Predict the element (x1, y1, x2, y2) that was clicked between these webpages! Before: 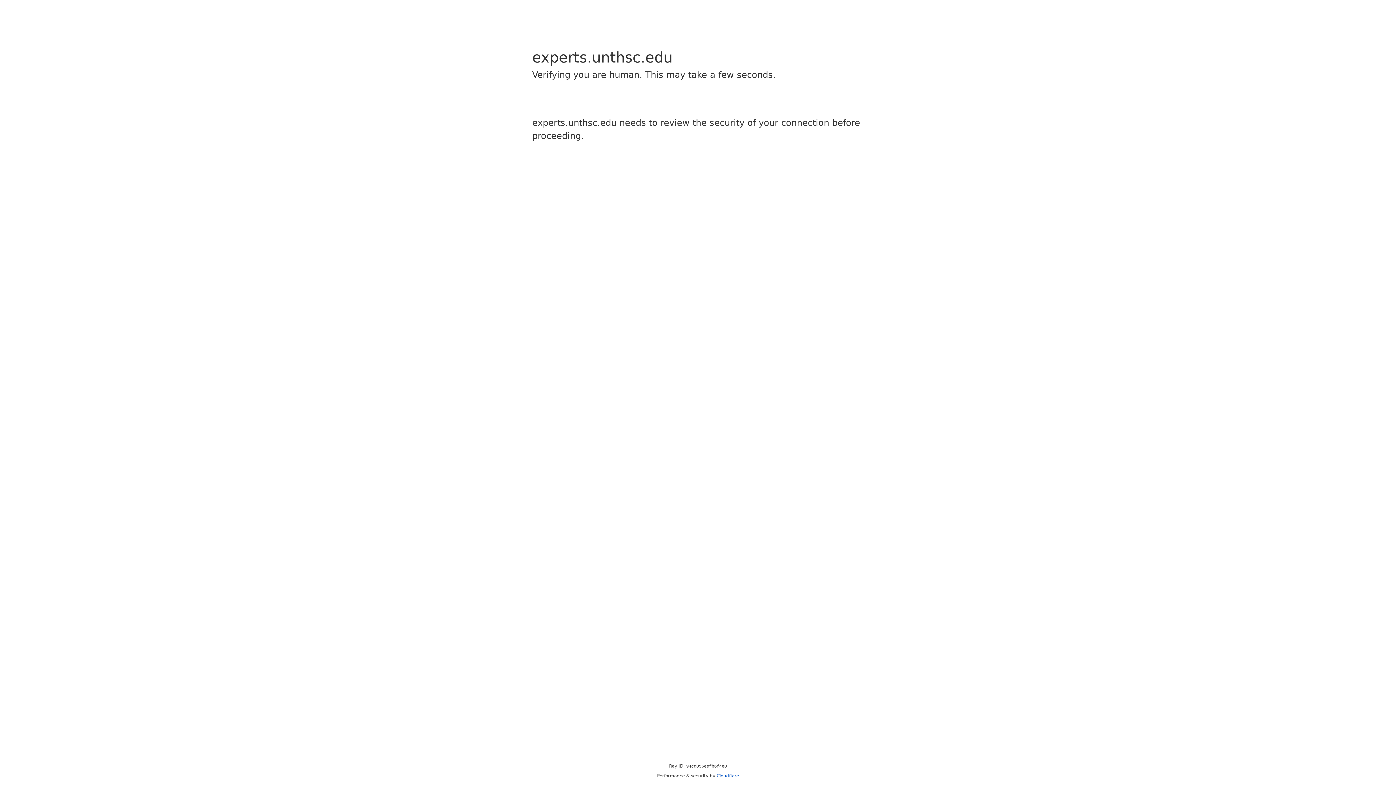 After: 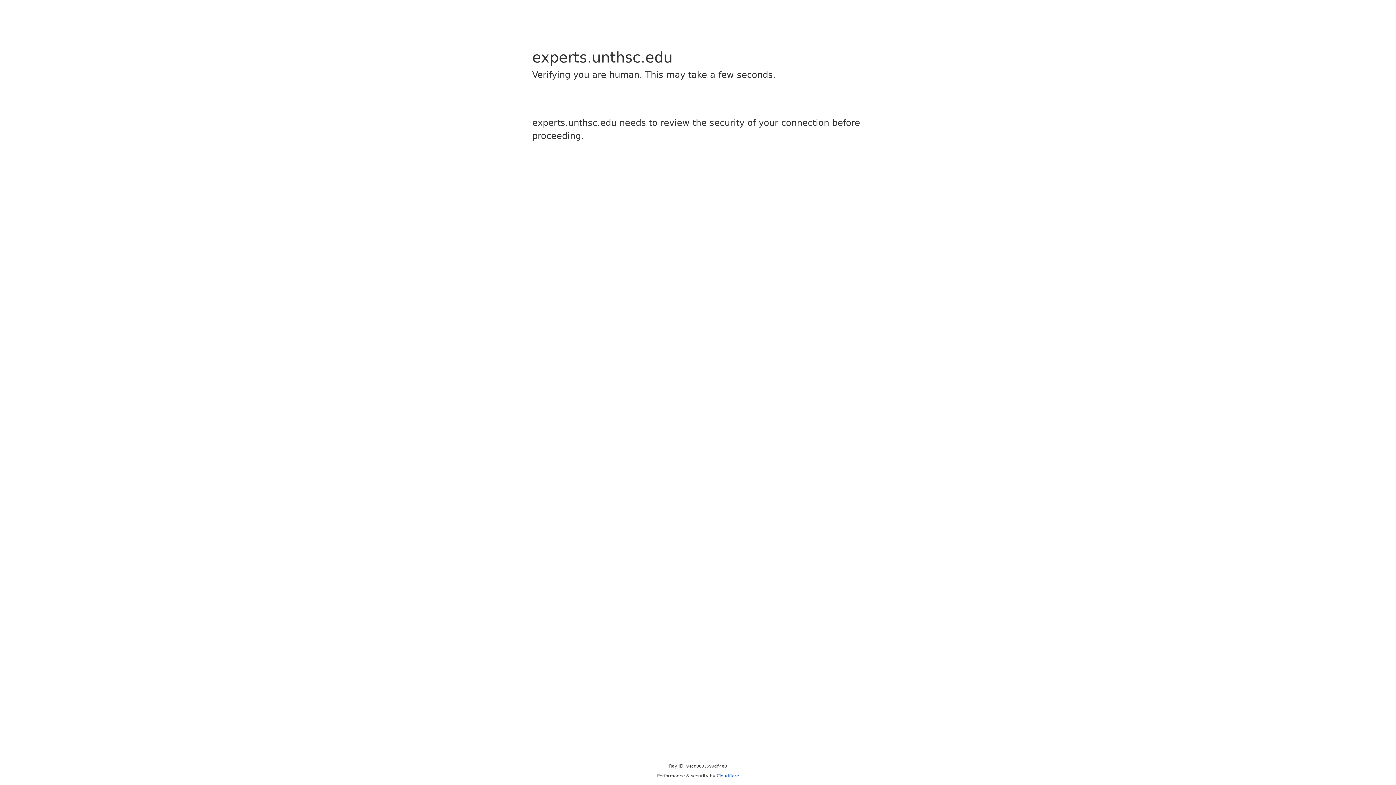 Action: label: Cloudflare bbox: (716, 773, 739, 778)